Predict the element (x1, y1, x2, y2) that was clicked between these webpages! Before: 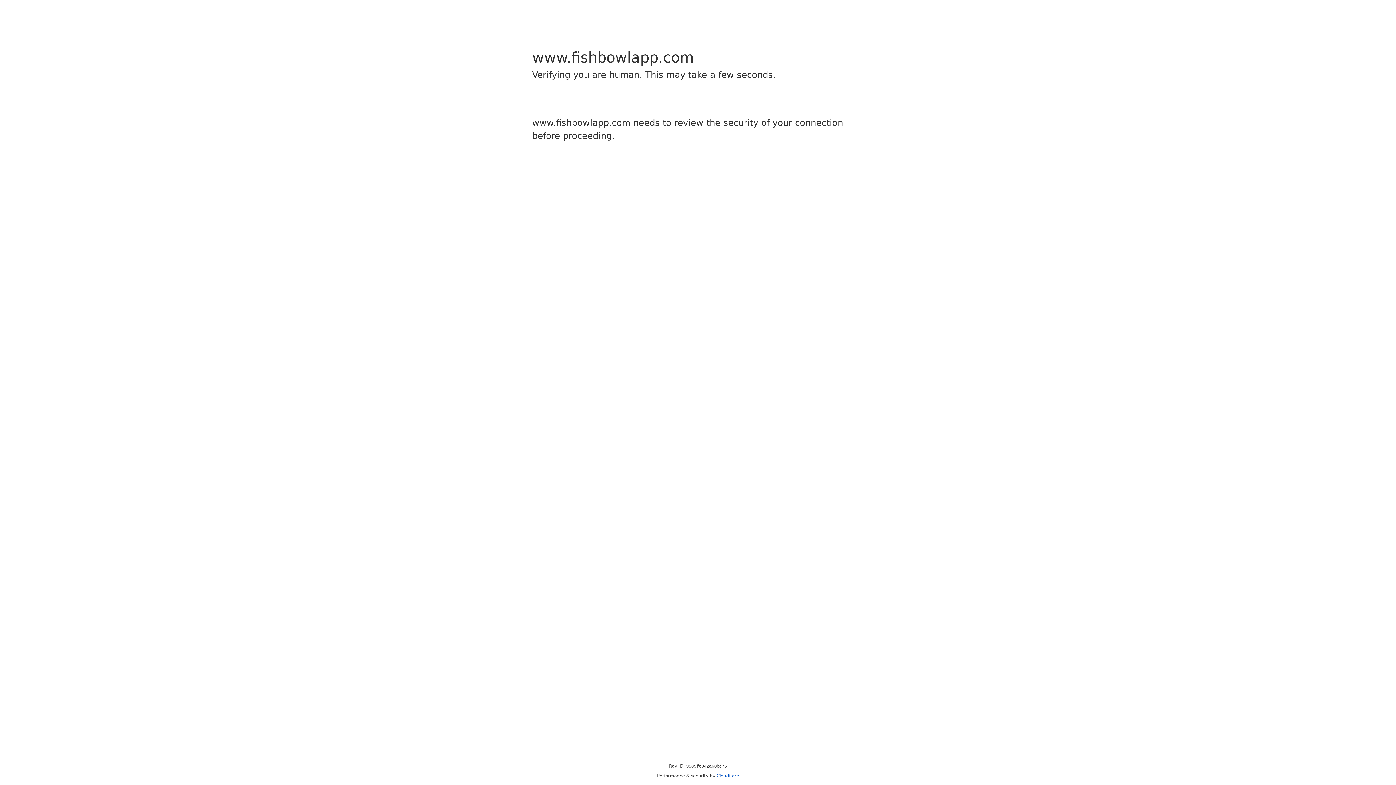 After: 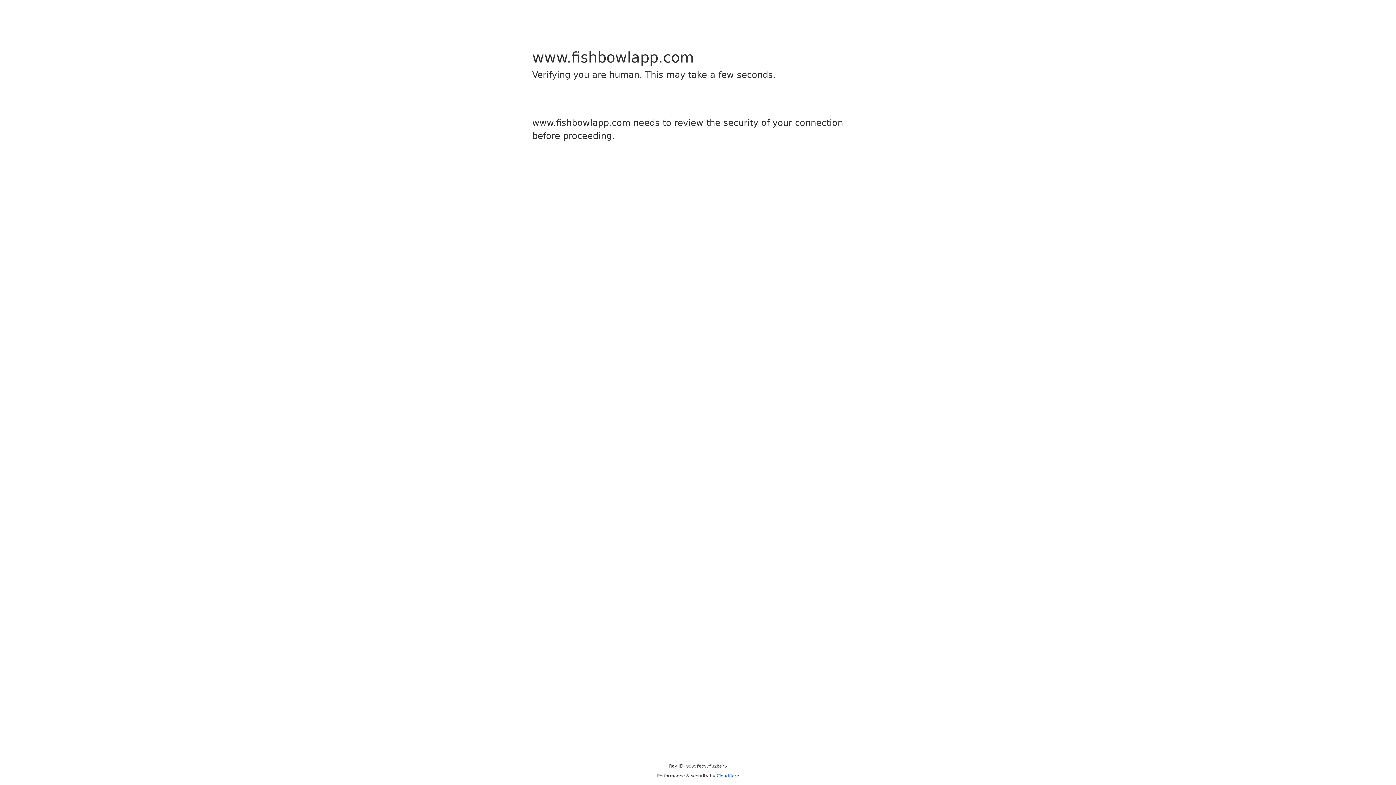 Action: label: Cloudflare bbox: (716, 773, 739, 778)